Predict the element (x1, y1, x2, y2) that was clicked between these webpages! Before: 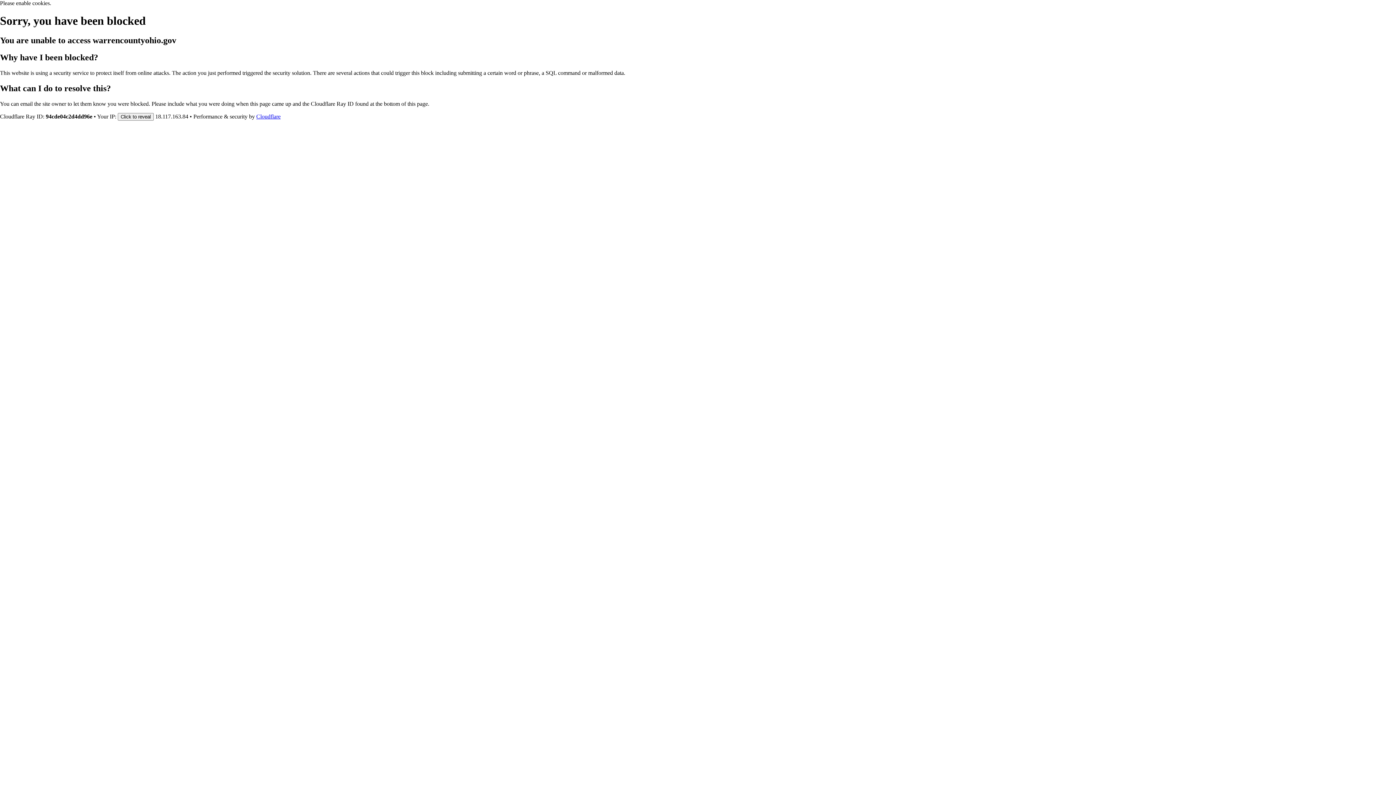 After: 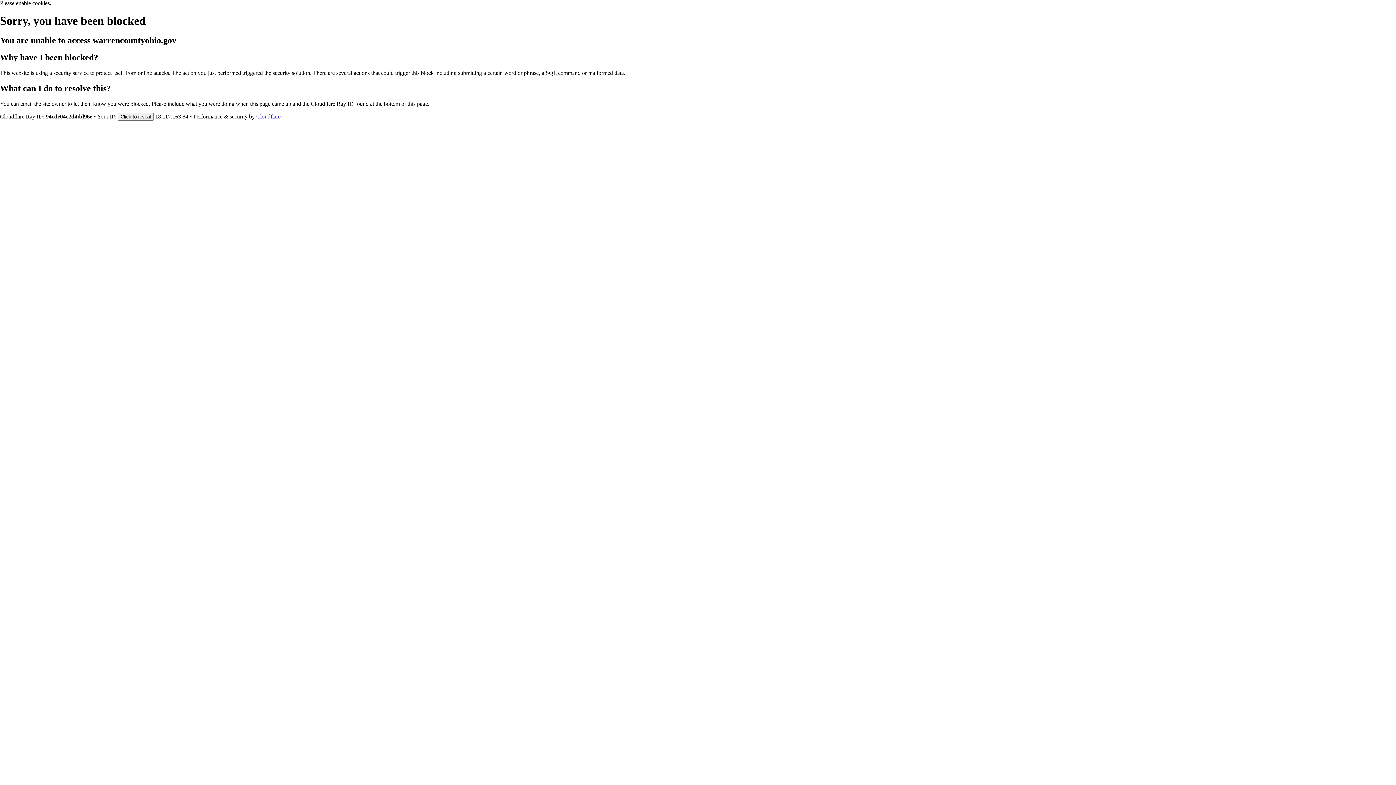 Action: bbox: (256, 113, 280, 119) label: Cloudflare